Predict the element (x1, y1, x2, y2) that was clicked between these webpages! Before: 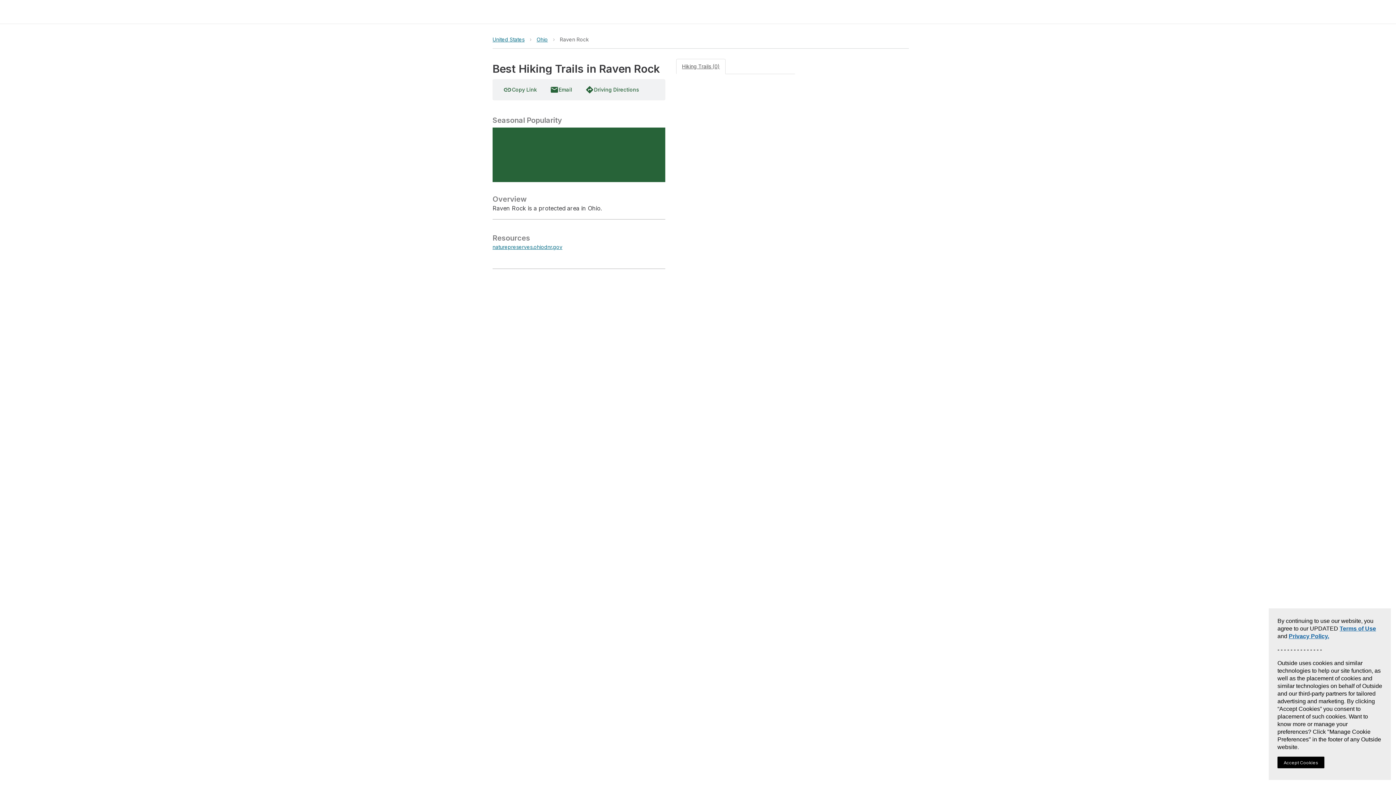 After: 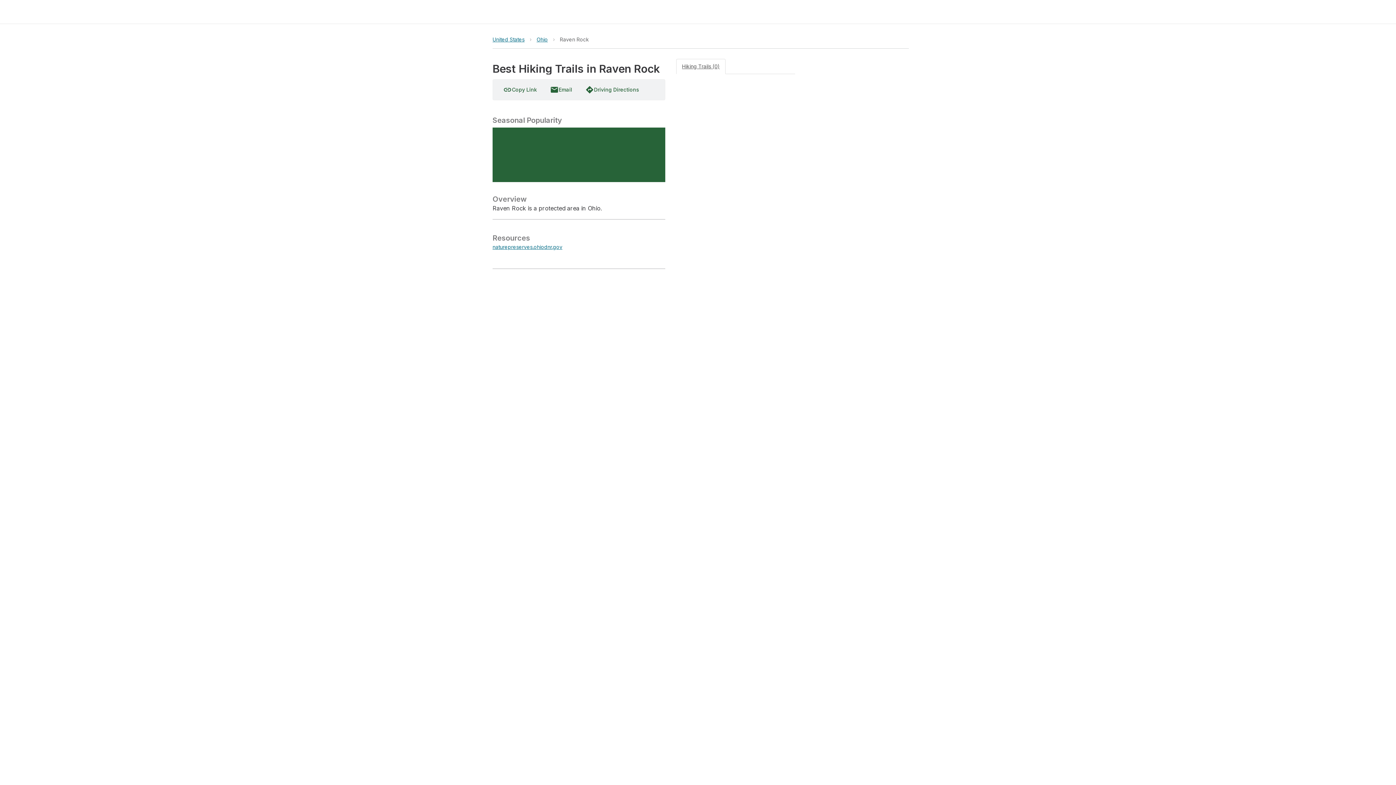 Action: bbox: (1277, 757, 1324, 768) label: Accept Cookies